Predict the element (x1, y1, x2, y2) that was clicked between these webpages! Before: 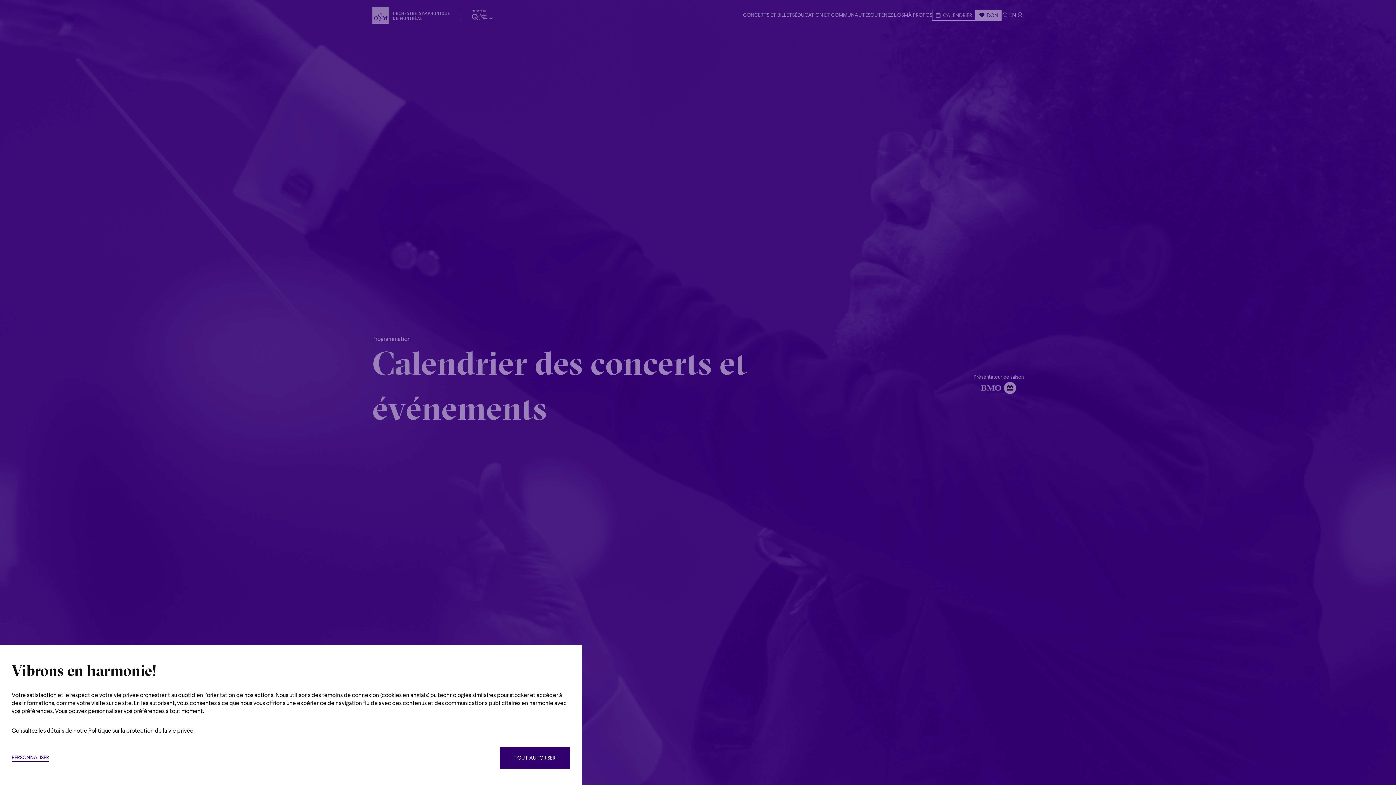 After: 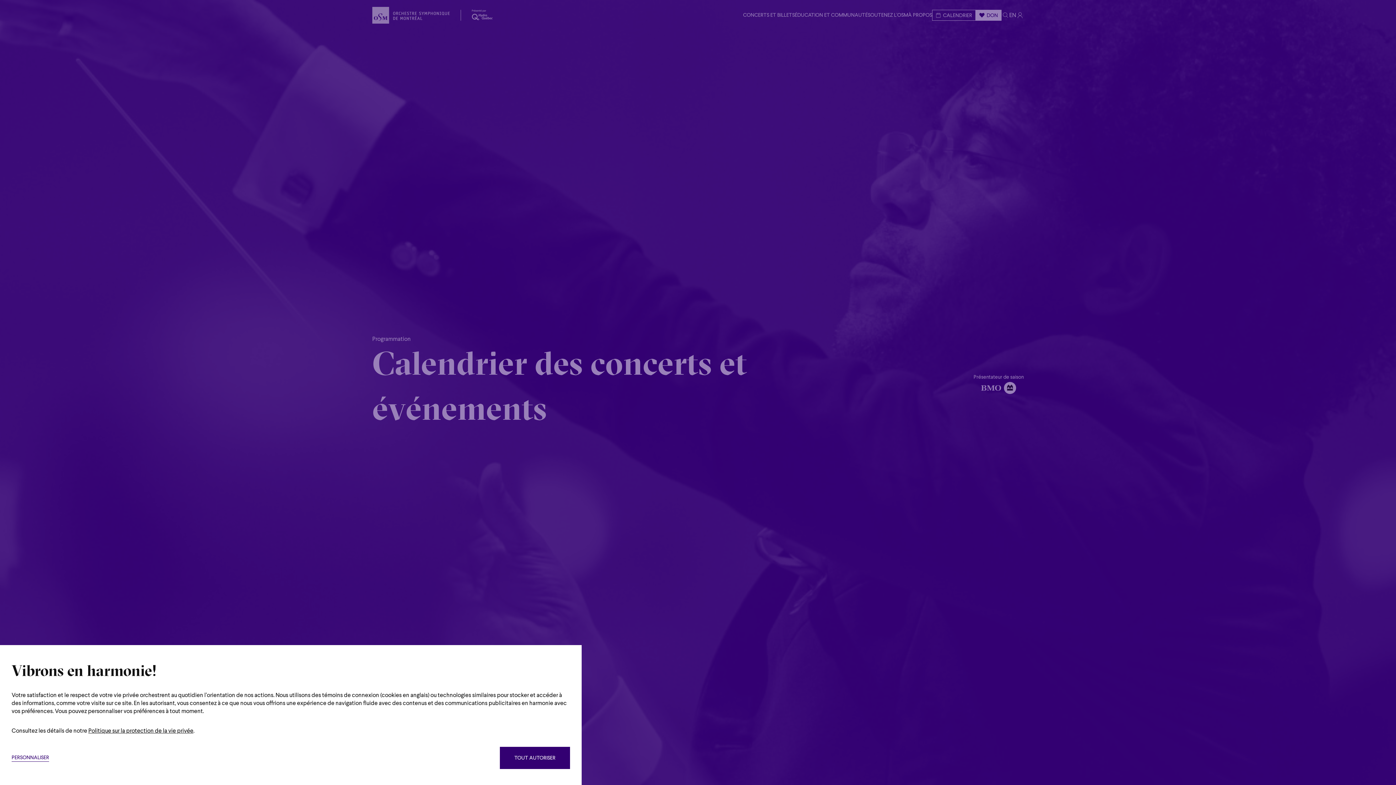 Action: label: Politique sur la protection de la vie privée bbox: (88, 728, 193, 734)